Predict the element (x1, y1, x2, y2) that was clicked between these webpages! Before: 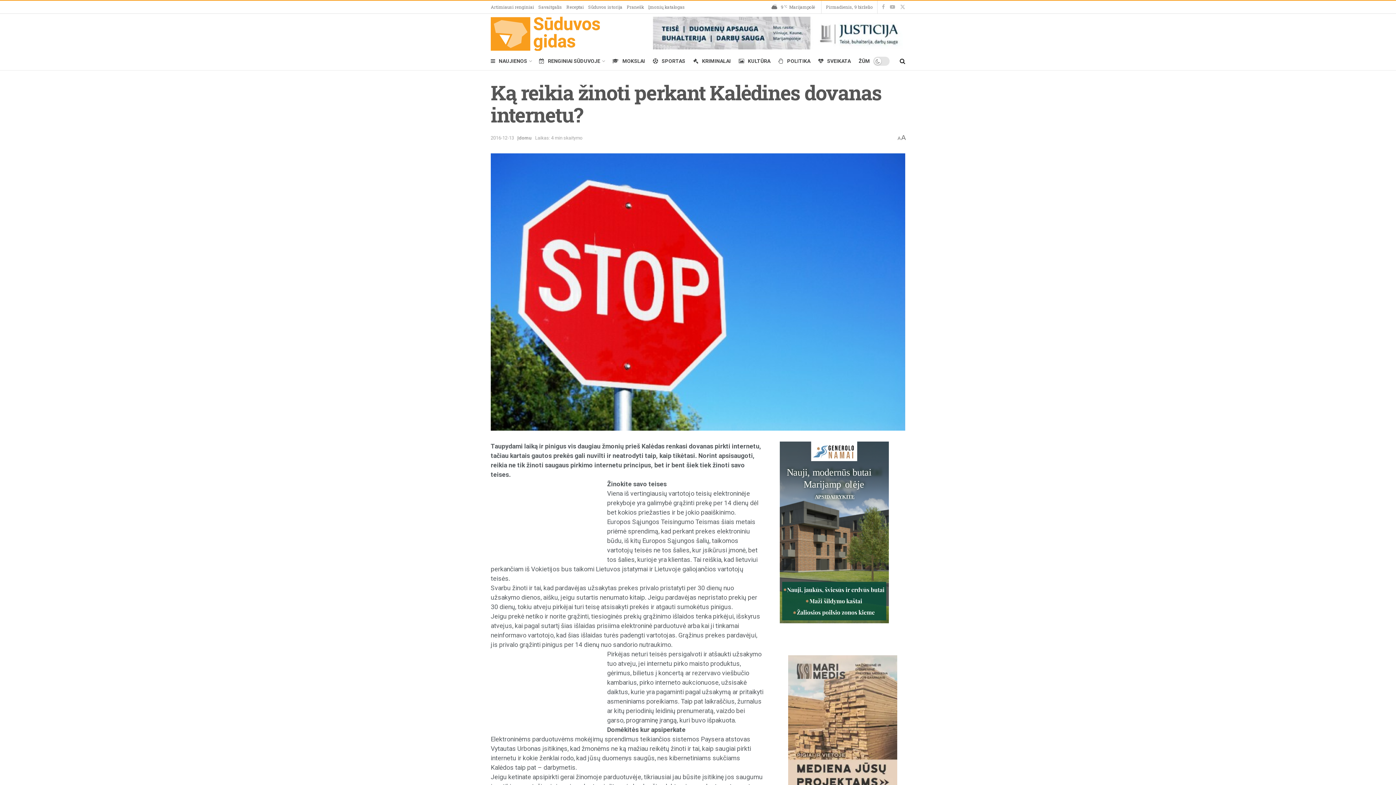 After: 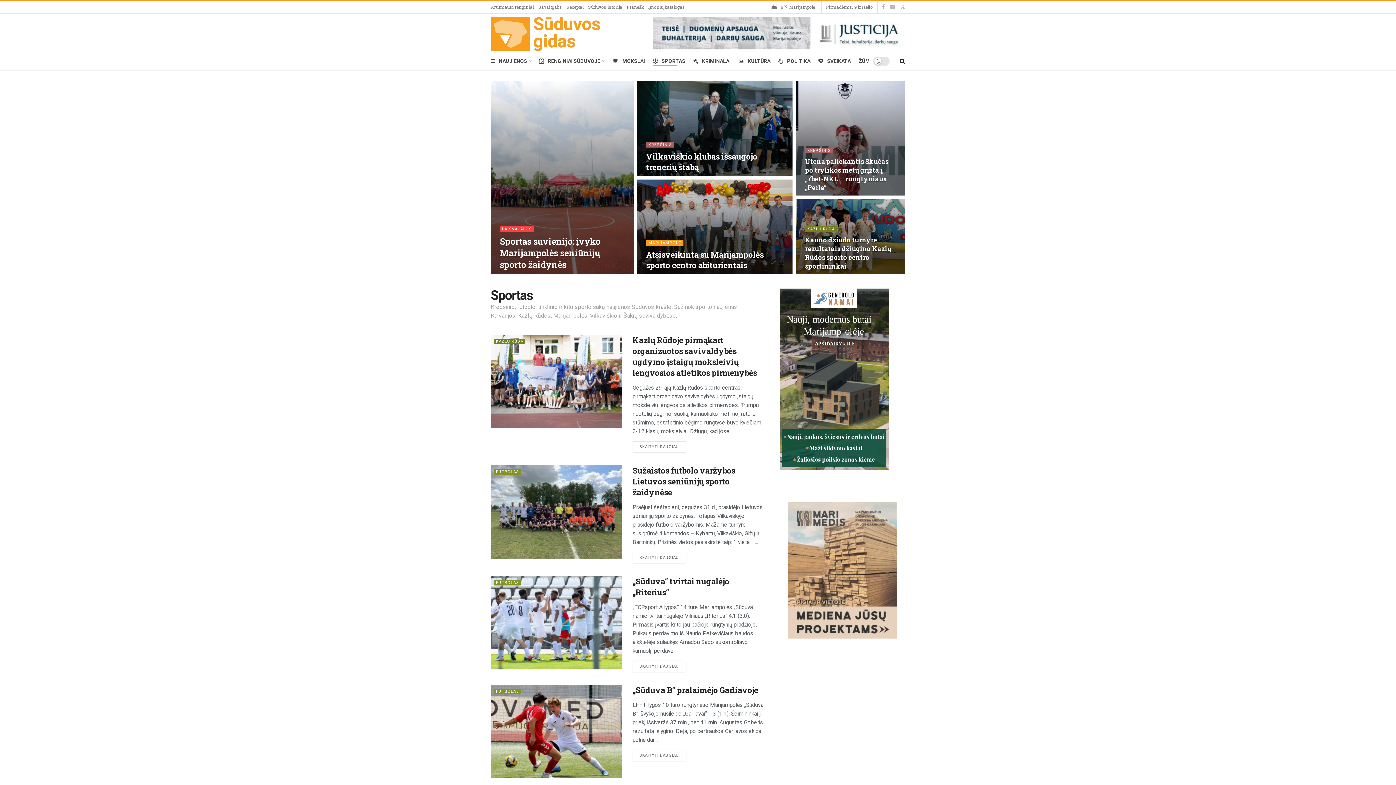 Action: bbox: (653, 56, 685, 66) label: SPORTAS